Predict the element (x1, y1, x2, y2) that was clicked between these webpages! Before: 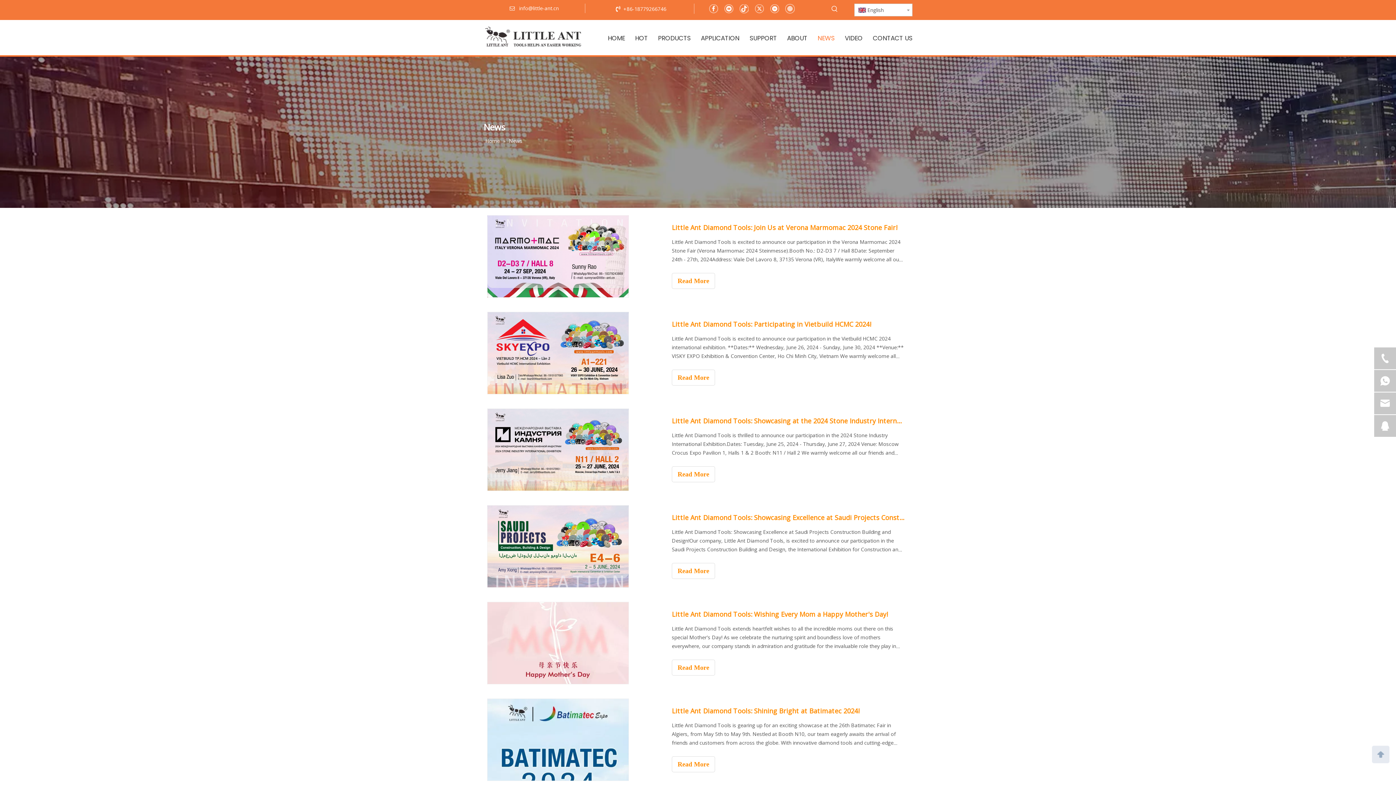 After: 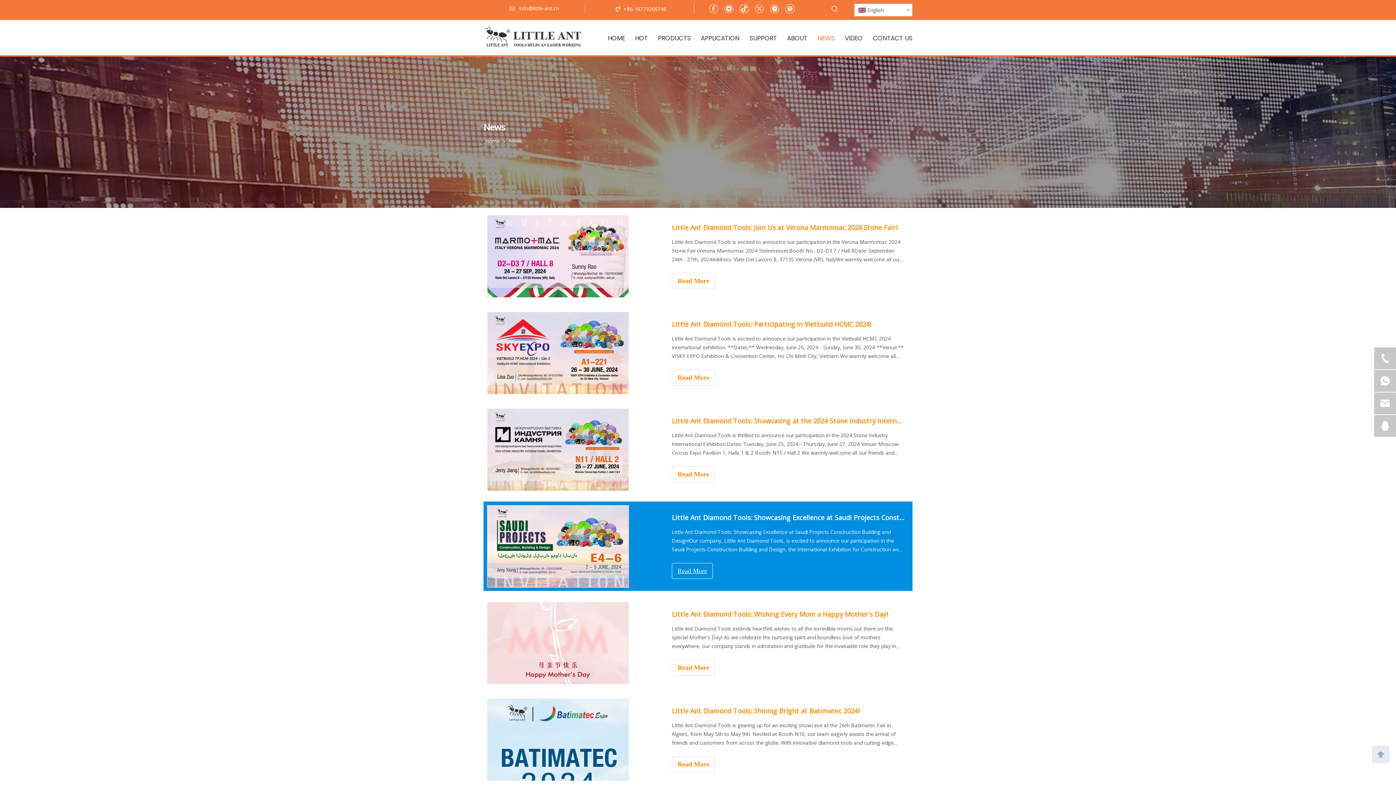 Action: label: Read More bbox: (672, 563, 715, 579)